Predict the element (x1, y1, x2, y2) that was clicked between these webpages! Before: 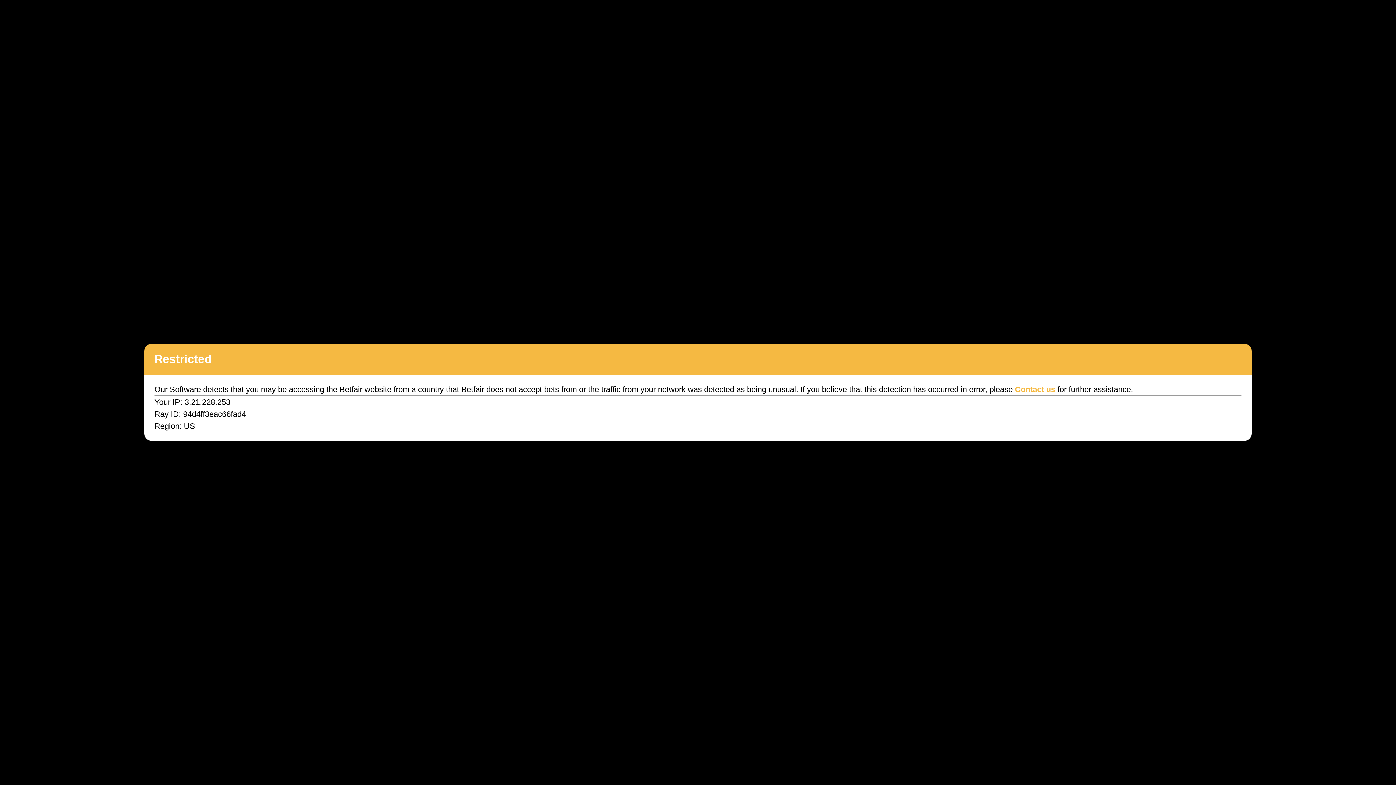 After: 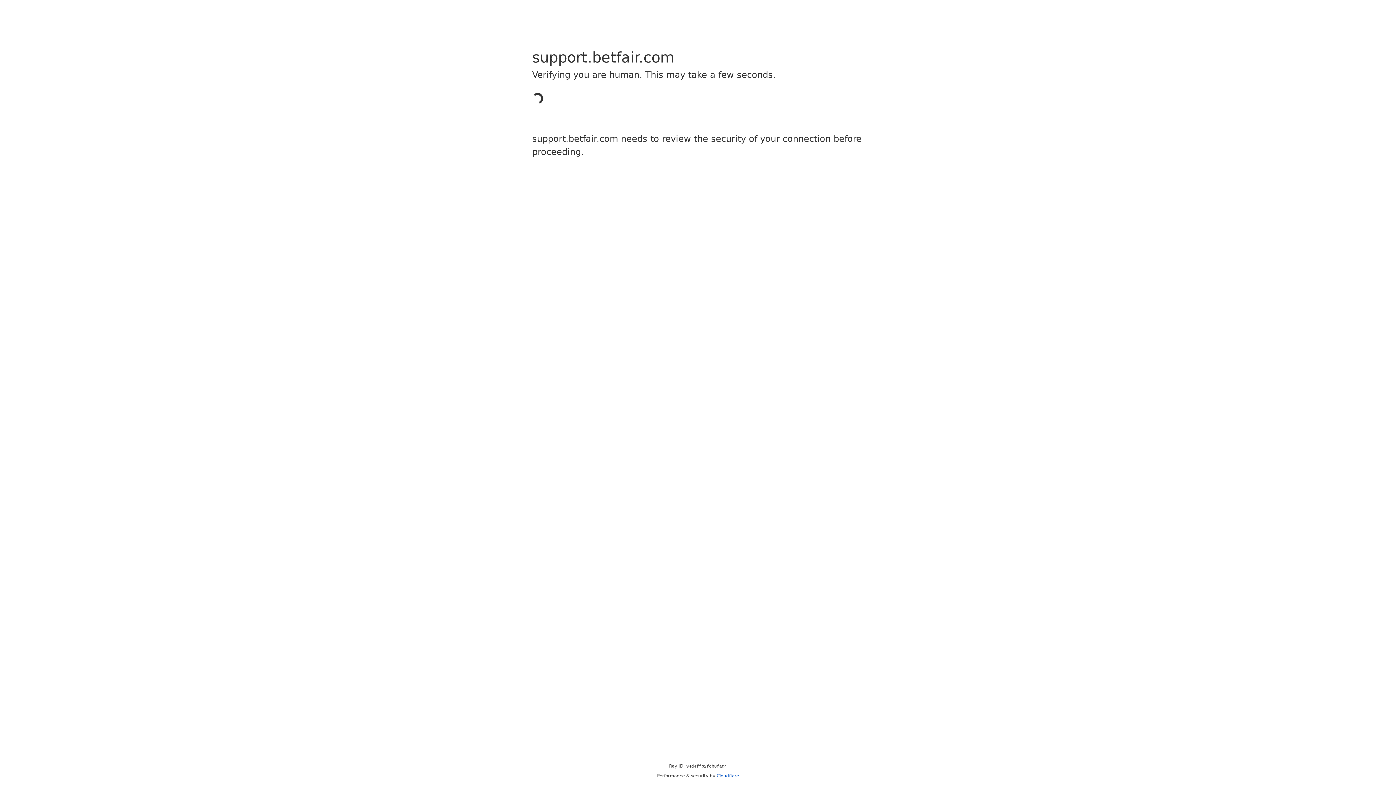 Action: label: Contact us bbox: (1015, 385, 1055, 394)